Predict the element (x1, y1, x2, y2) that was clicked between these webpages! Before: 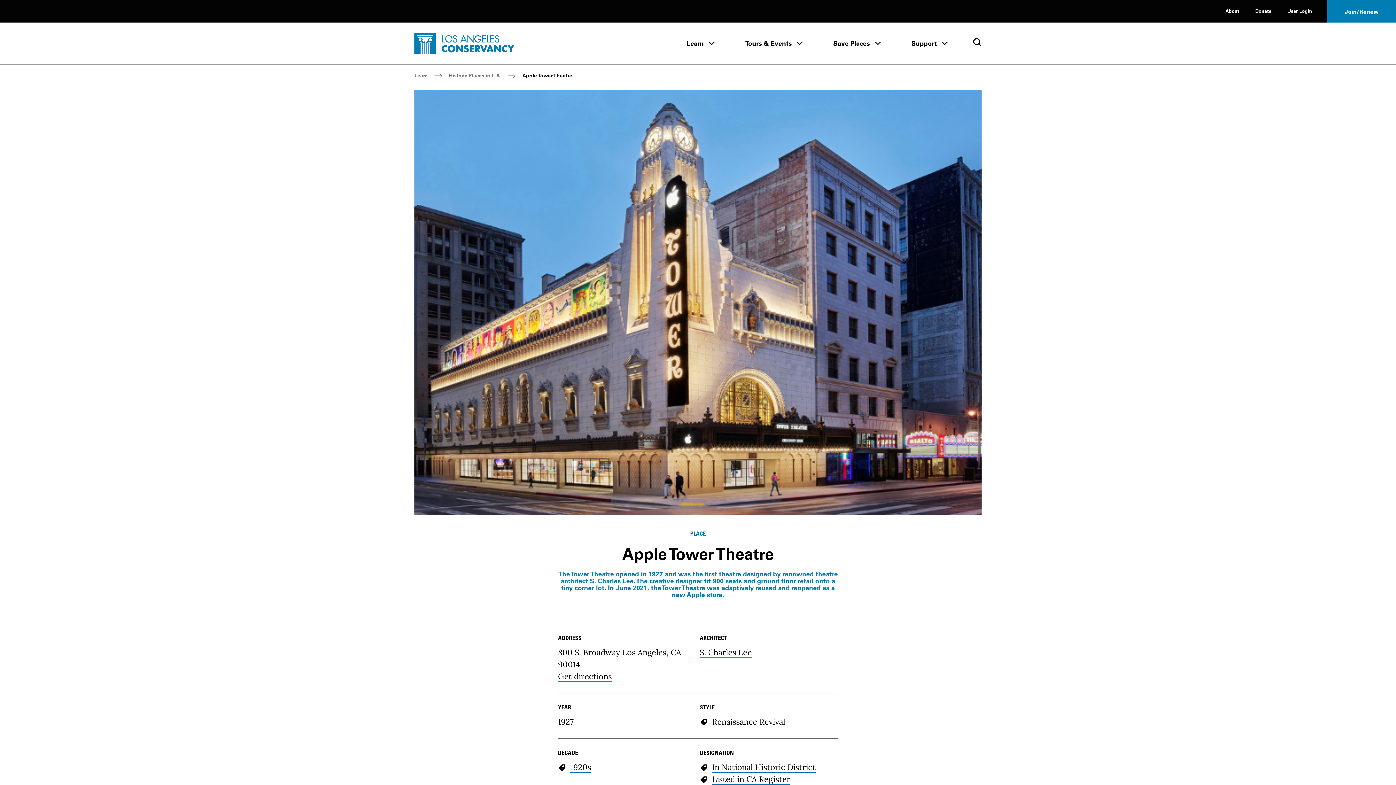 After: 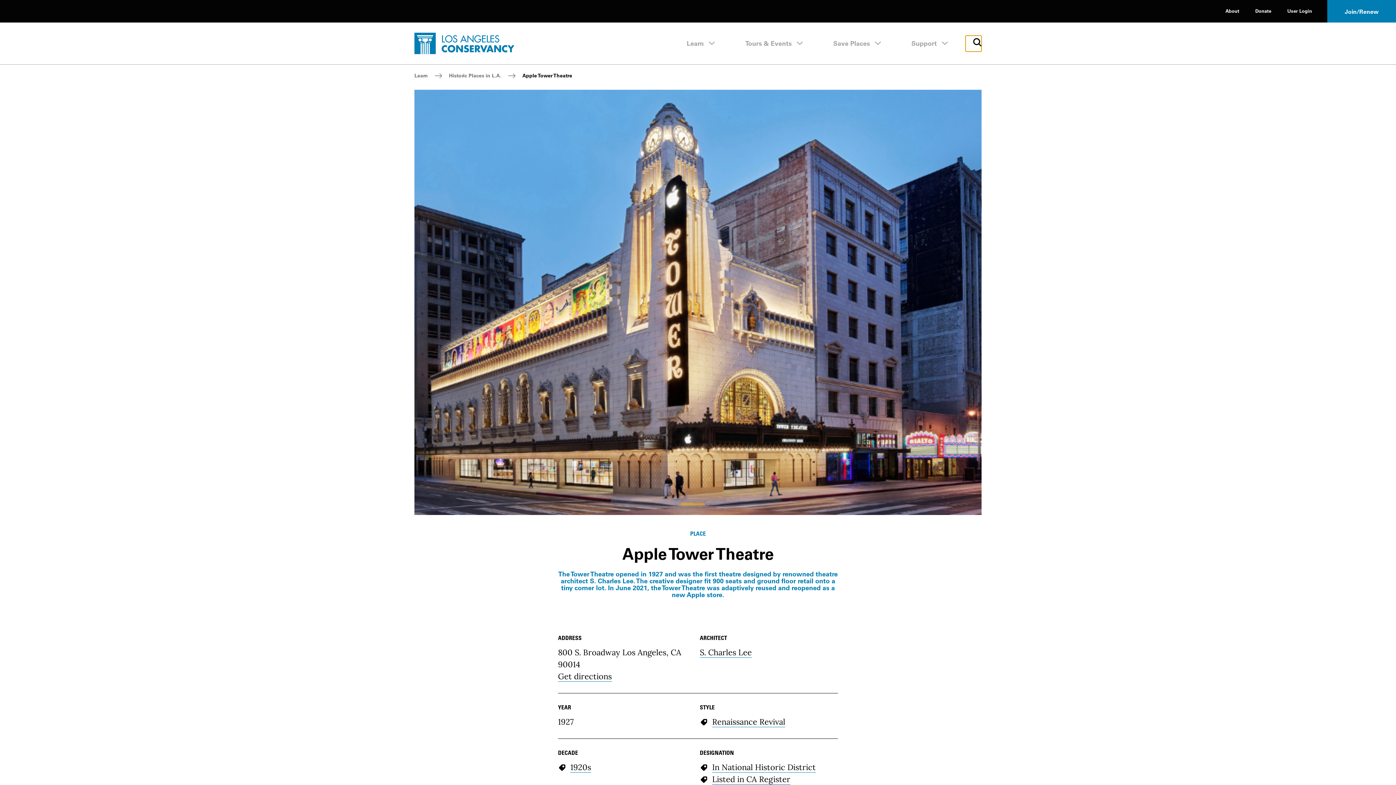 Action: label: Open Search Modal bbox: (965, 35, 981, 51)